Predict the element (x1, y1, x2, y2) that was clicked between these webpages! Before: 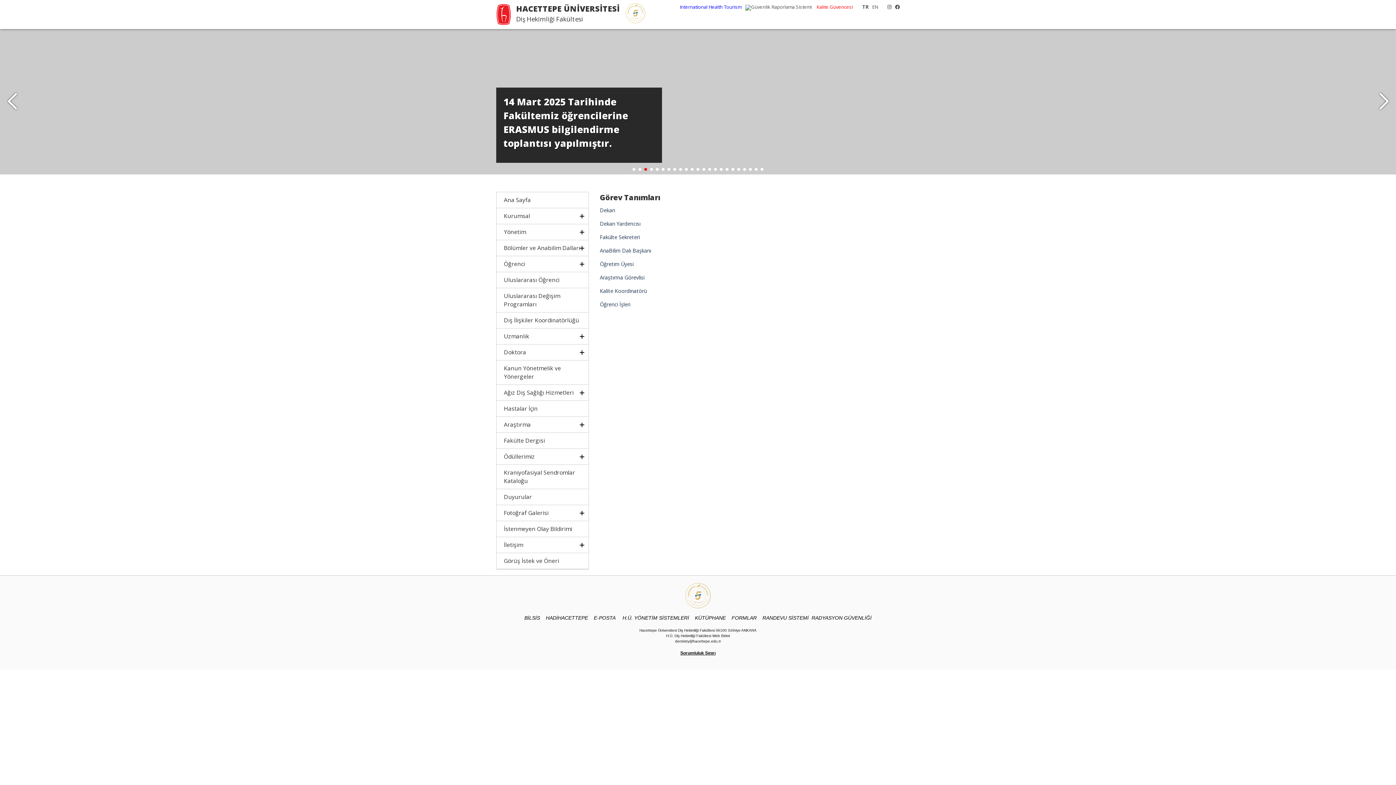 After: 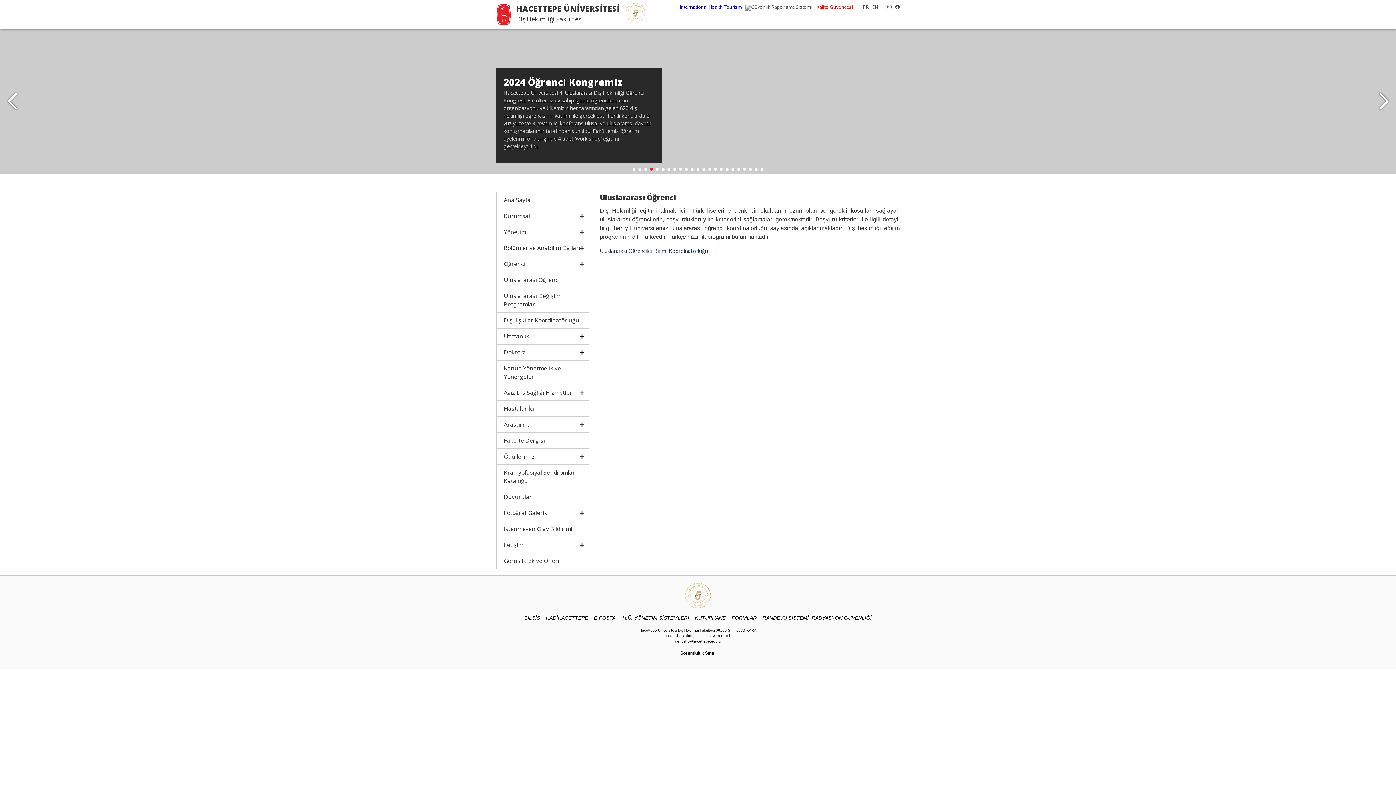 Action: label: Uluslararası Öğrenci bbox: (504, 276, 559, 284)